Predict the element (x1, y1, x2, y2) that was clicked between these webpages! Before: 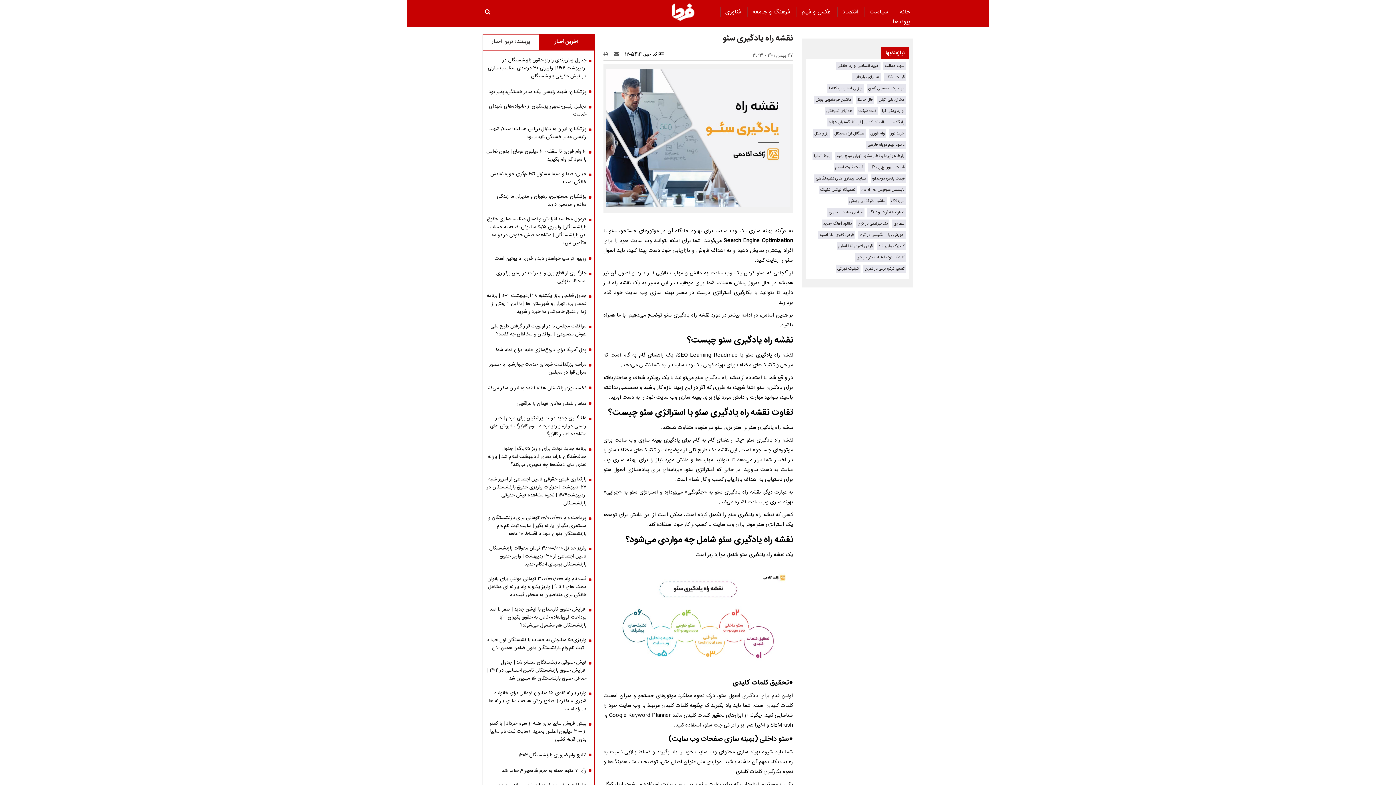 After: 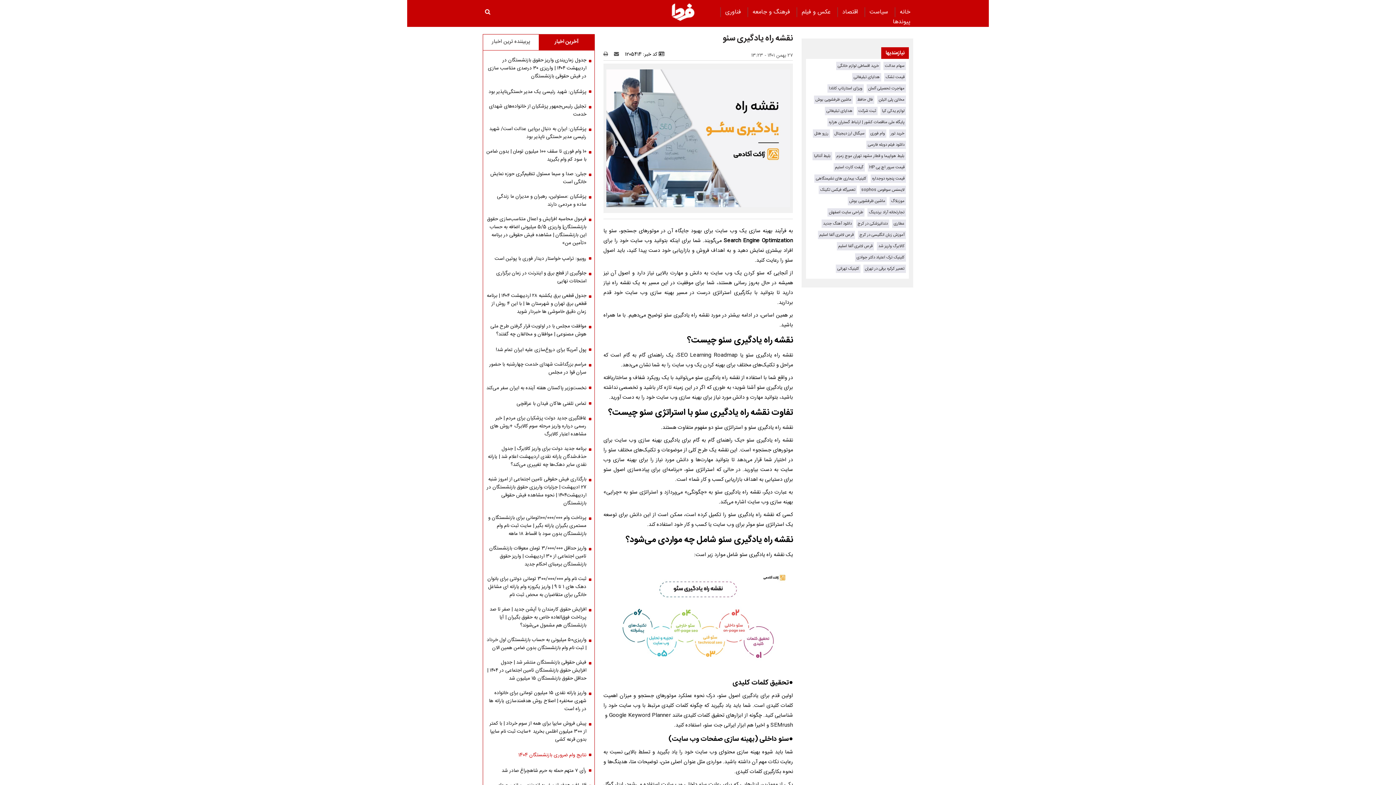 Action: bbox: (518, 751, 591, 759) label: نتایج وام ضروری بازنشستگان 1404